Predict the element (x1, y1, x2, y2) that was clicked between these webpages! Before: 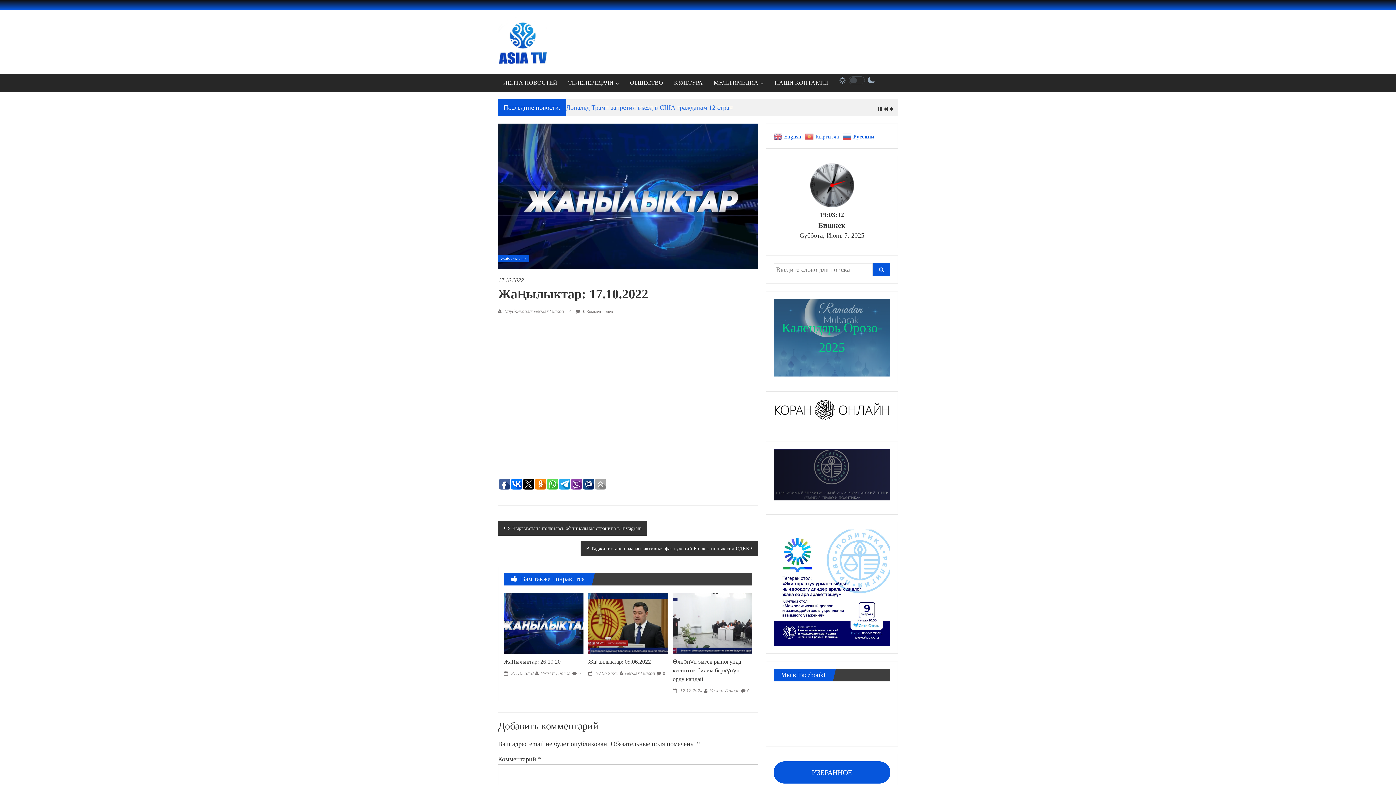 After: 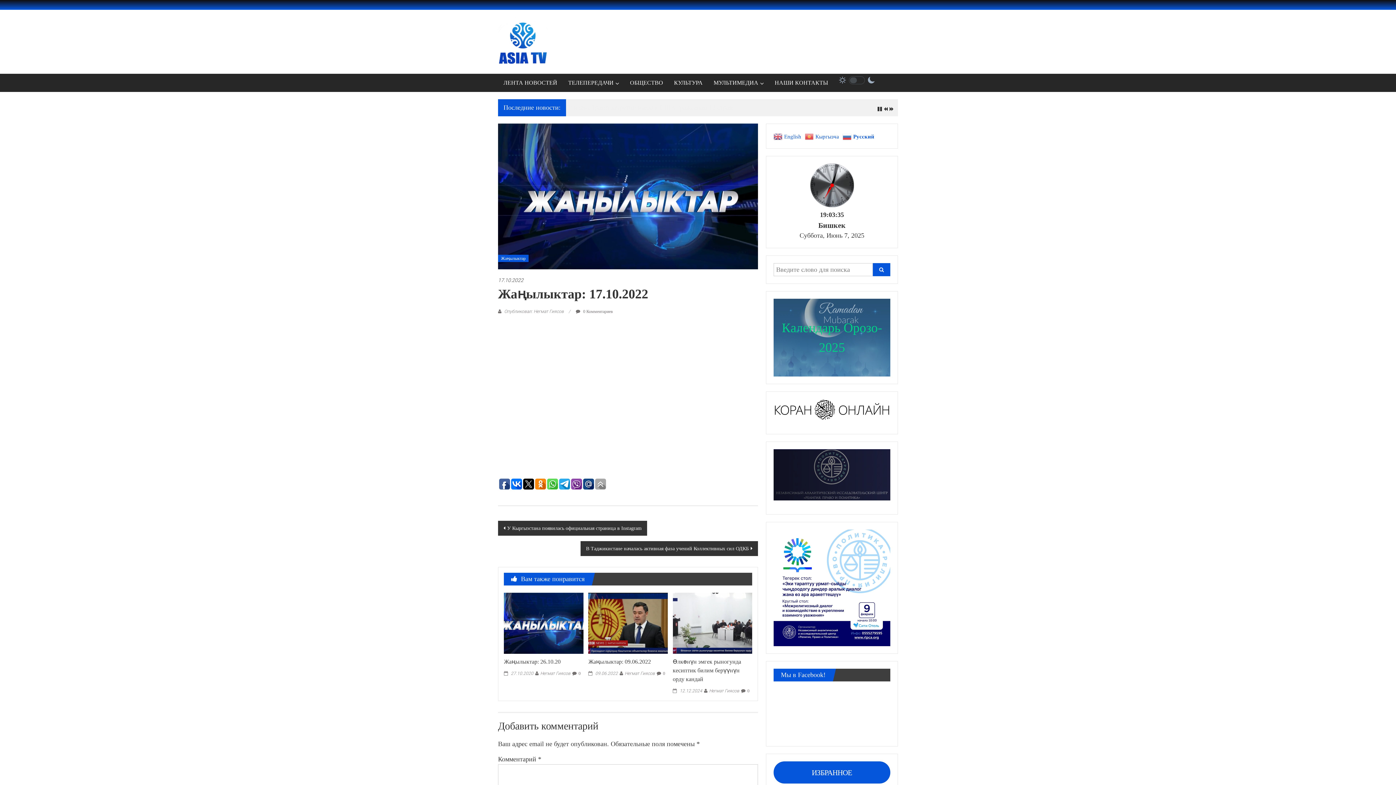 Action: bbox: (583, 479, 594, 489)